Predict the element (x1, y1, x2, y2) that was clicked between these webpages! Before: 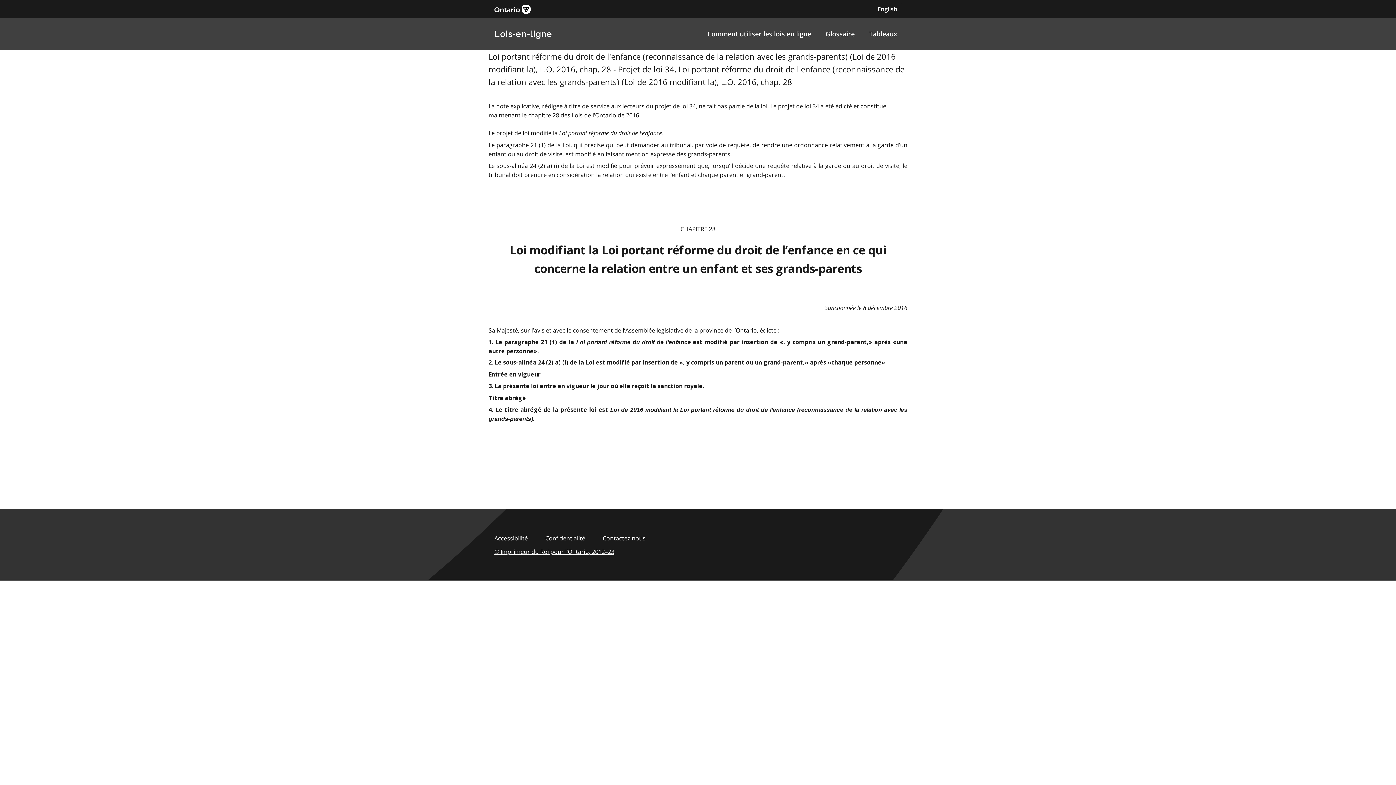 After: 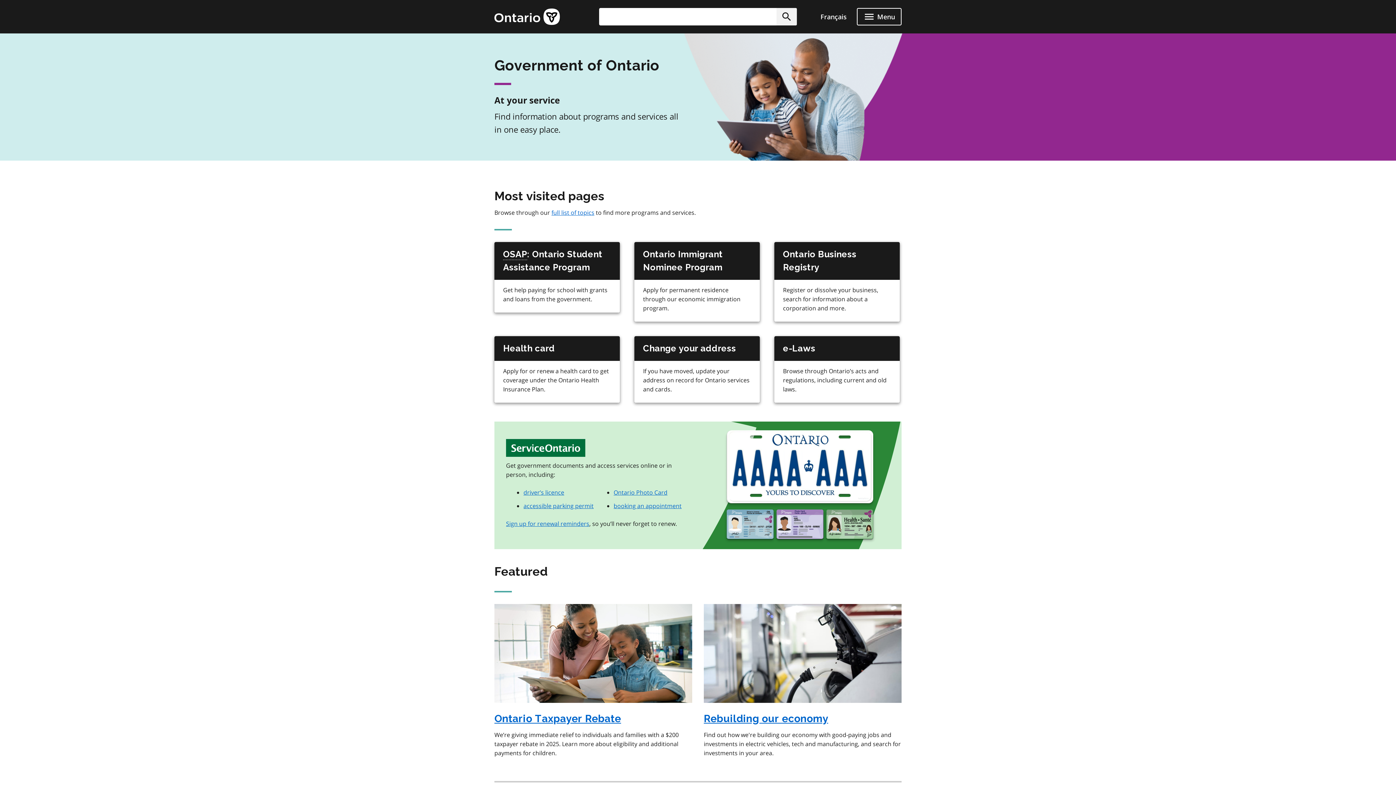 Action: bbox: (494, 4, 530, 13)